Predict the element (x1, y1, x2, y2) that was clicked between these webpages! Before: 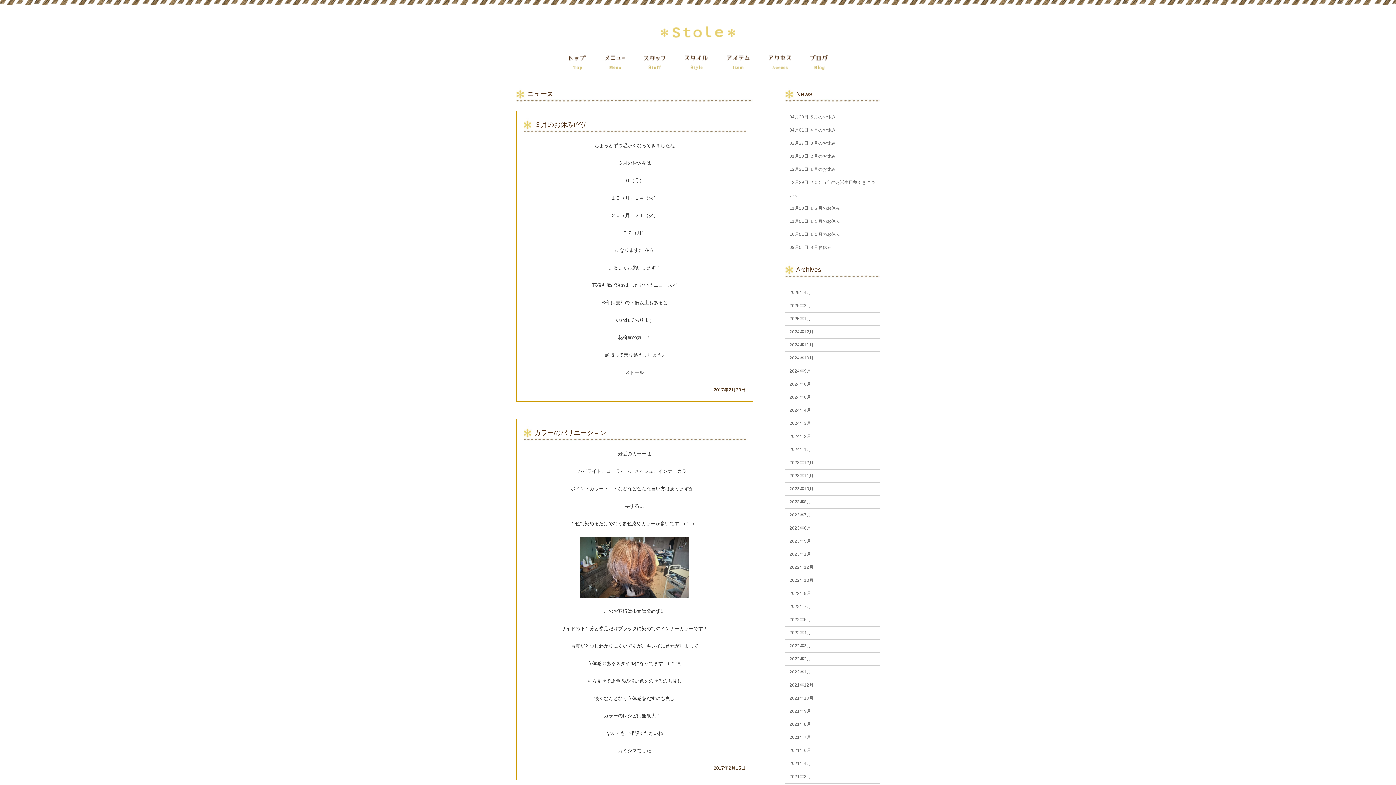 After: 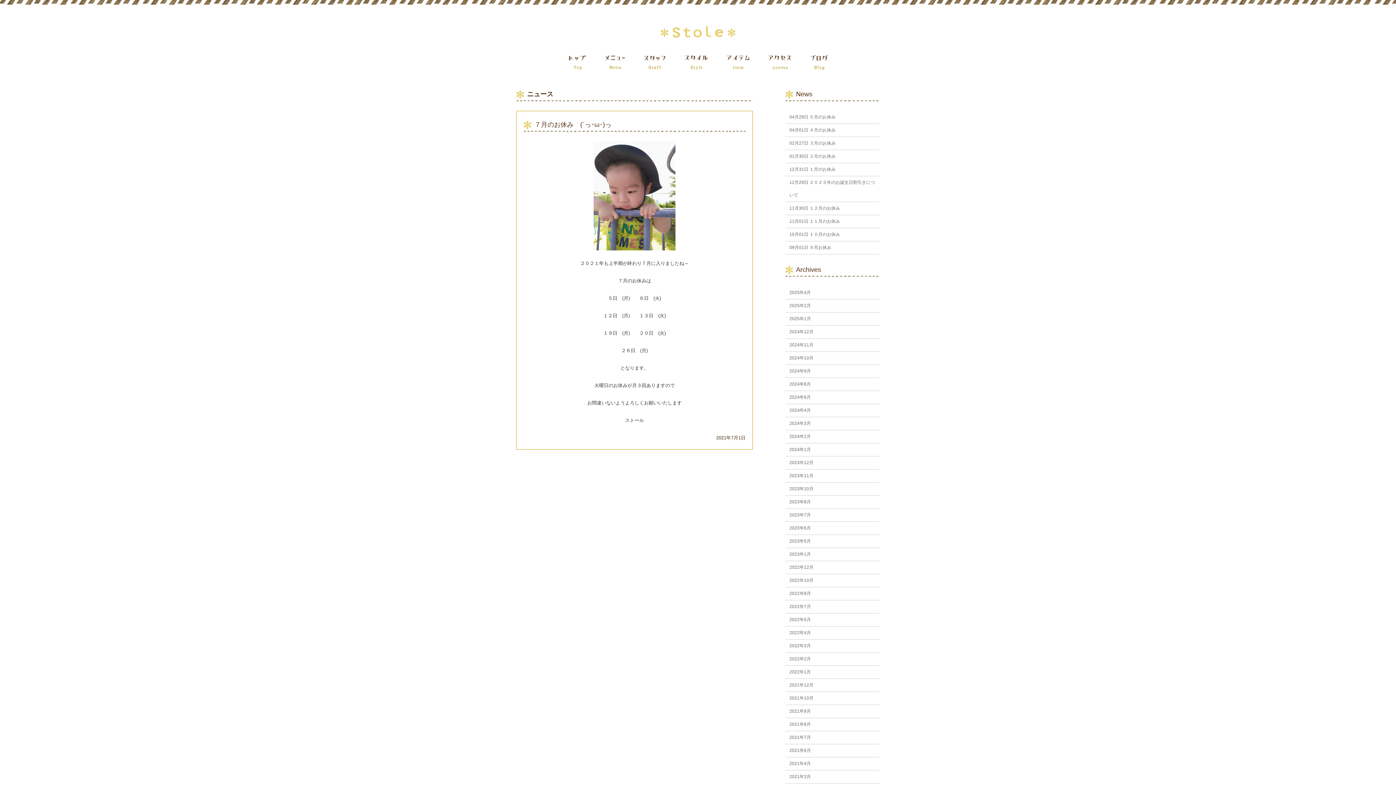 Action: bbox: (789, 735, 811, 740) label: 2021年7月